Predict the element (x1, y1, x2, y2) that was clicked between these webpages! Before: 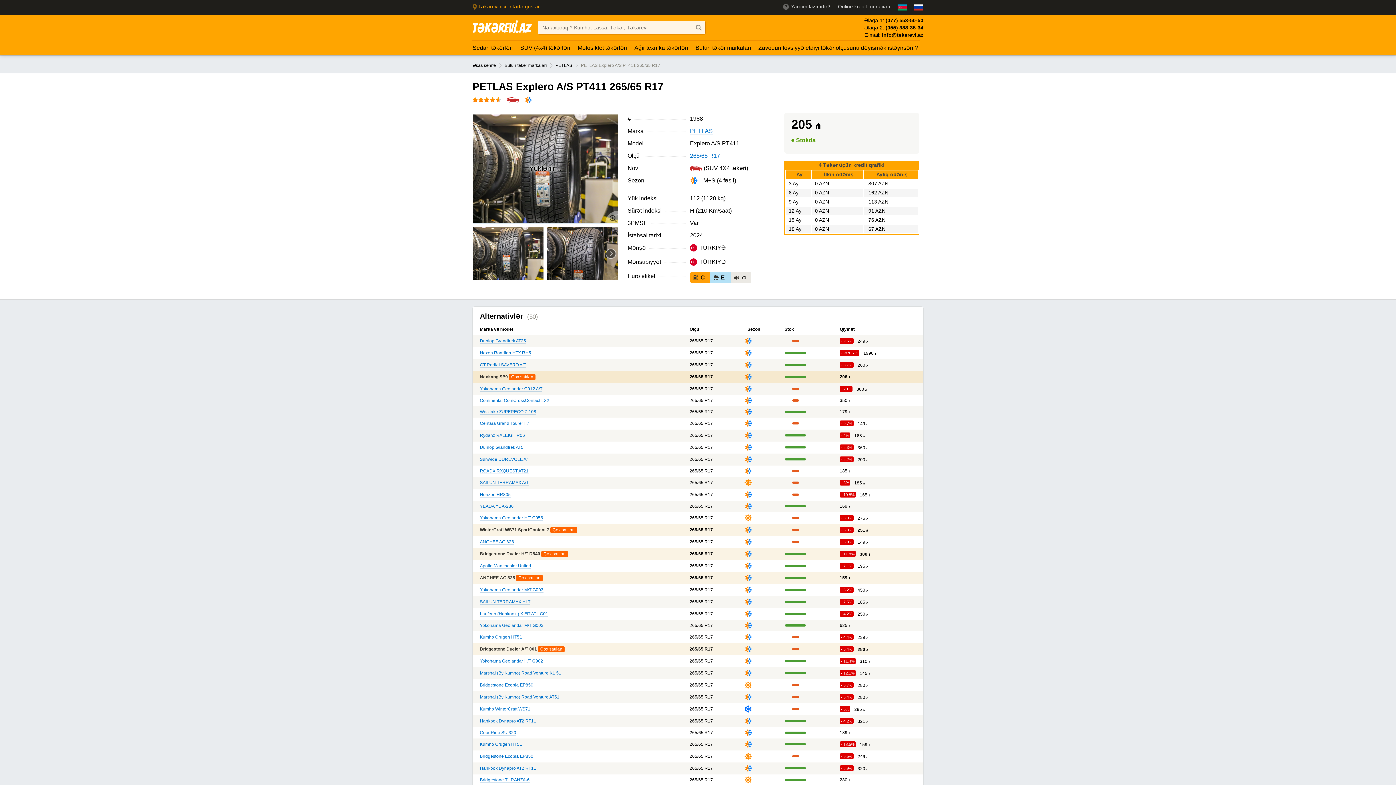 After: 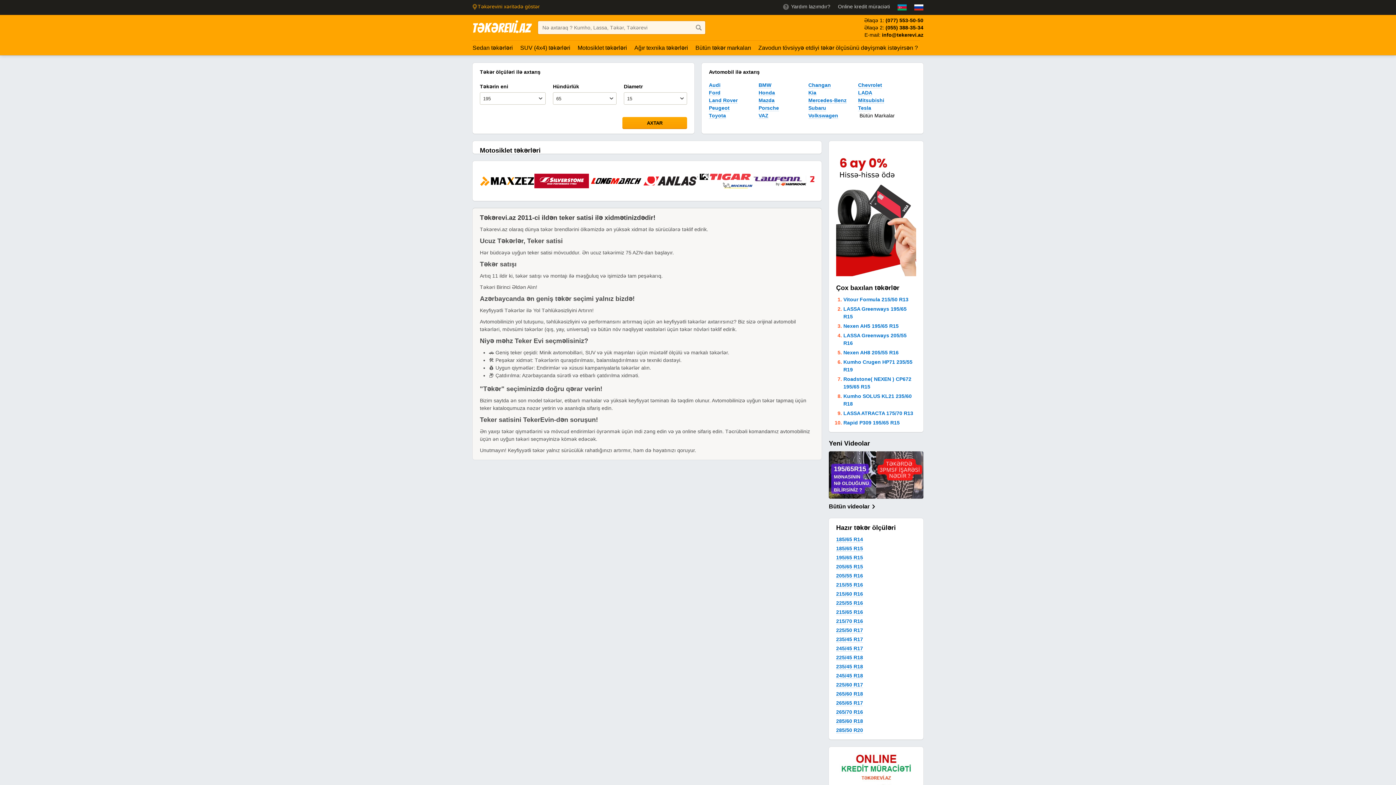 Action: bbox: (574, 40, 630, 55) label: Motosiklet təkərləri